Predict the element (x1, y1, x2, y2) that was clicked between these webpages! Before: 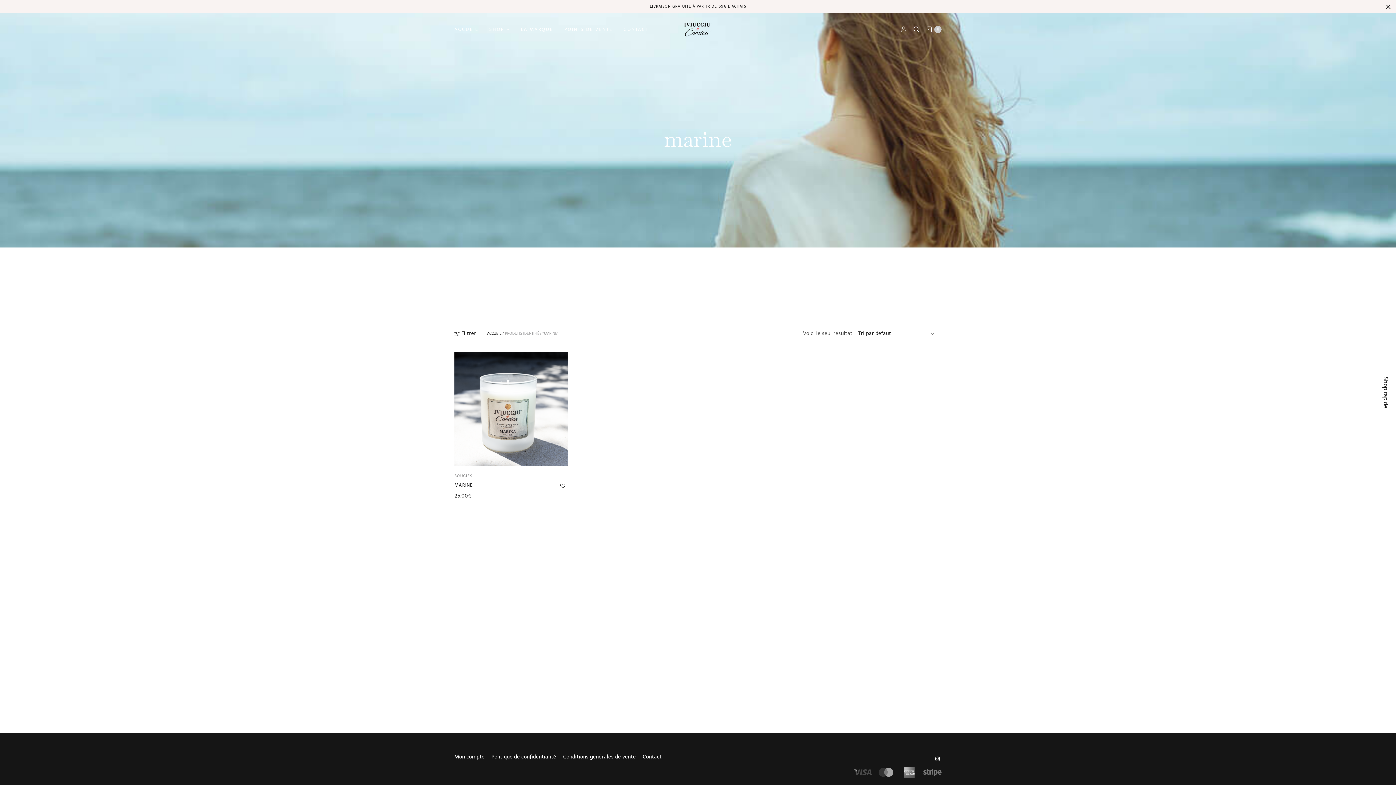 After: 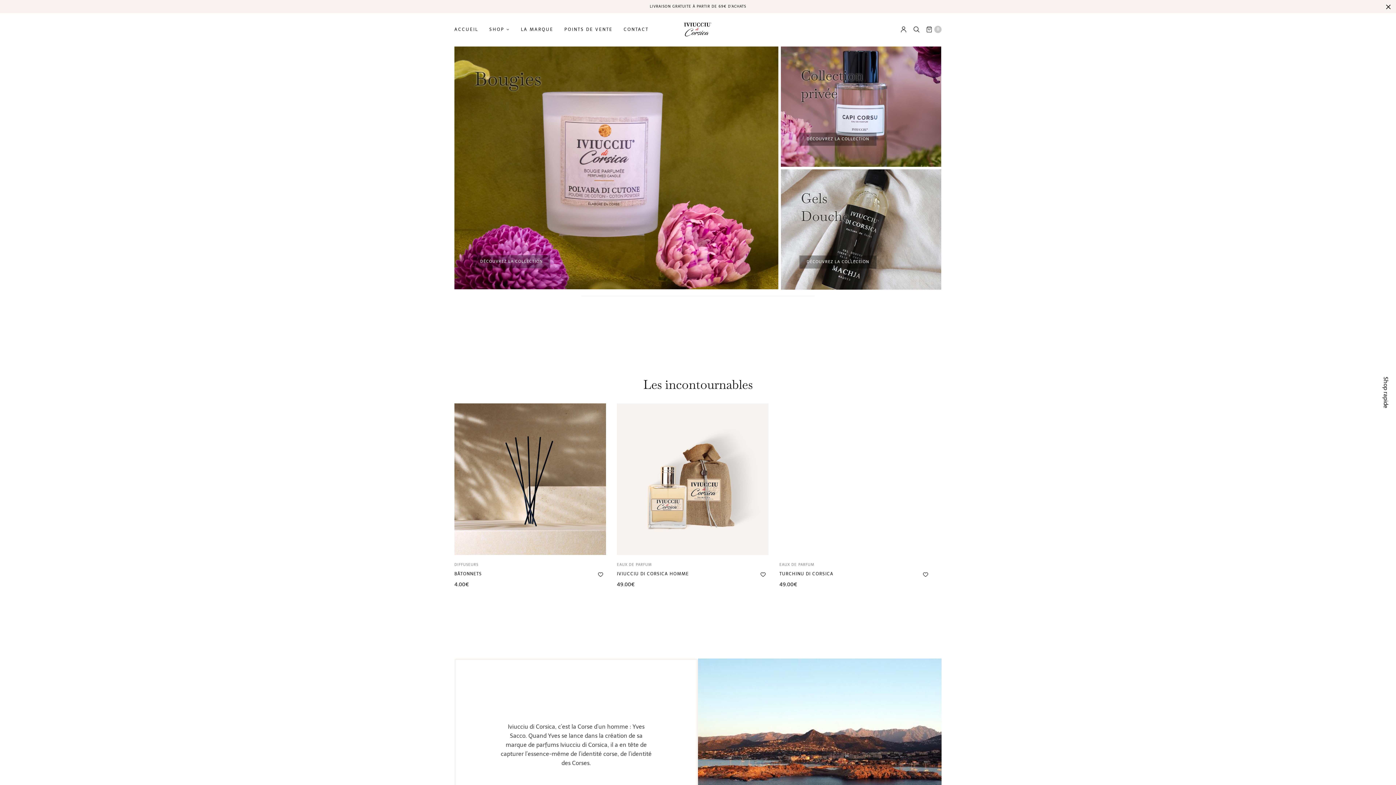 Action: bbox: (683, 22, 712, 36)